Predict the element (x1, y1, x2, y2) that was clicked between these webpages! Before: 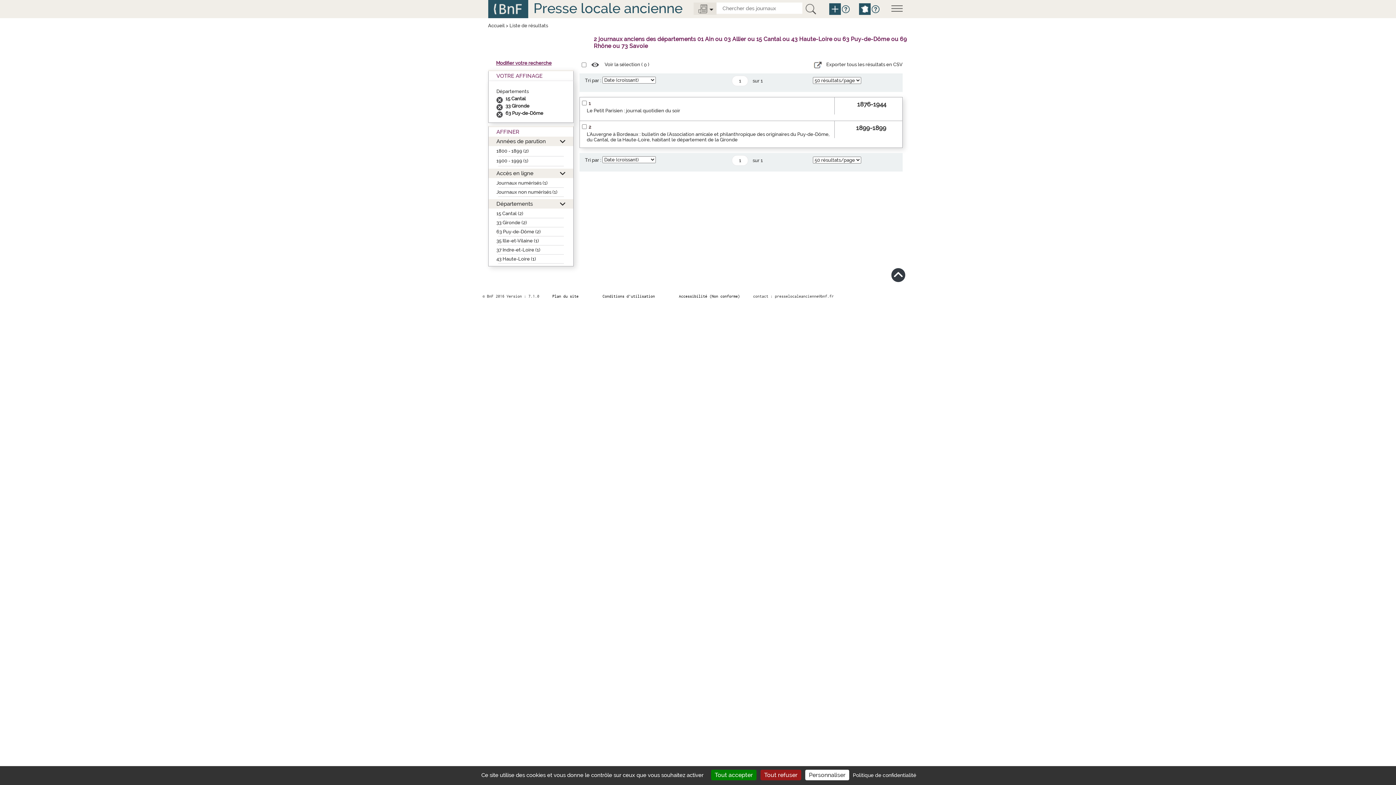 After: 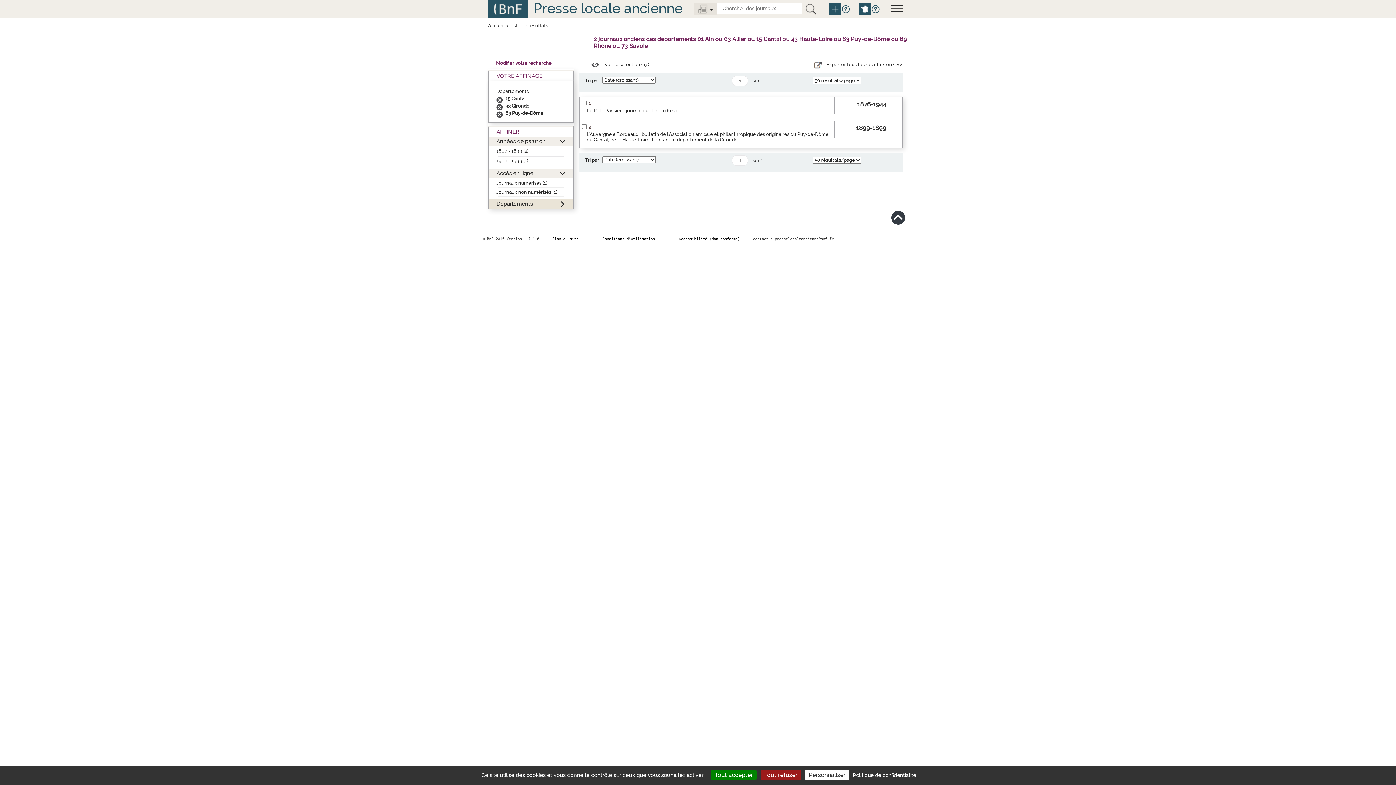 Action: bbox: (488, 199, 573, 208) label: Départements